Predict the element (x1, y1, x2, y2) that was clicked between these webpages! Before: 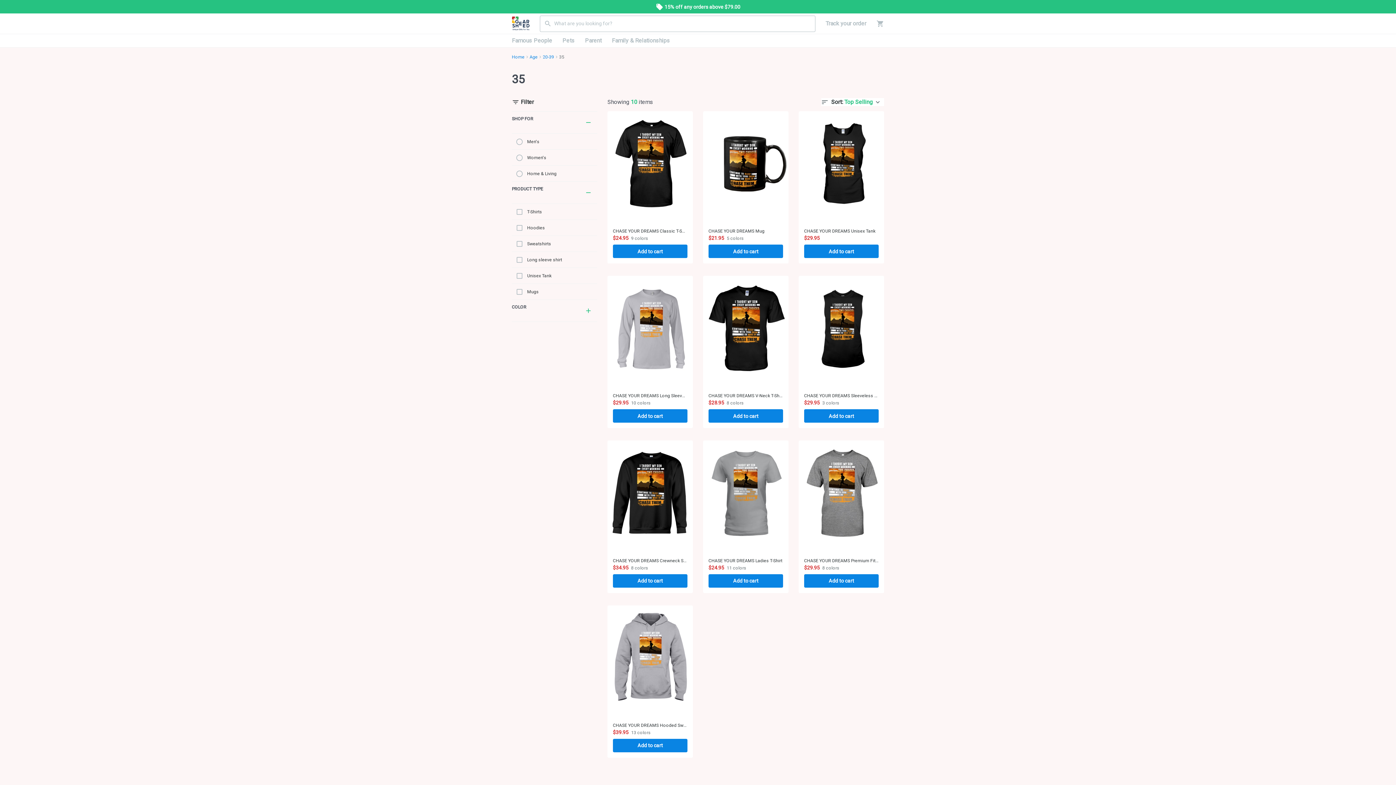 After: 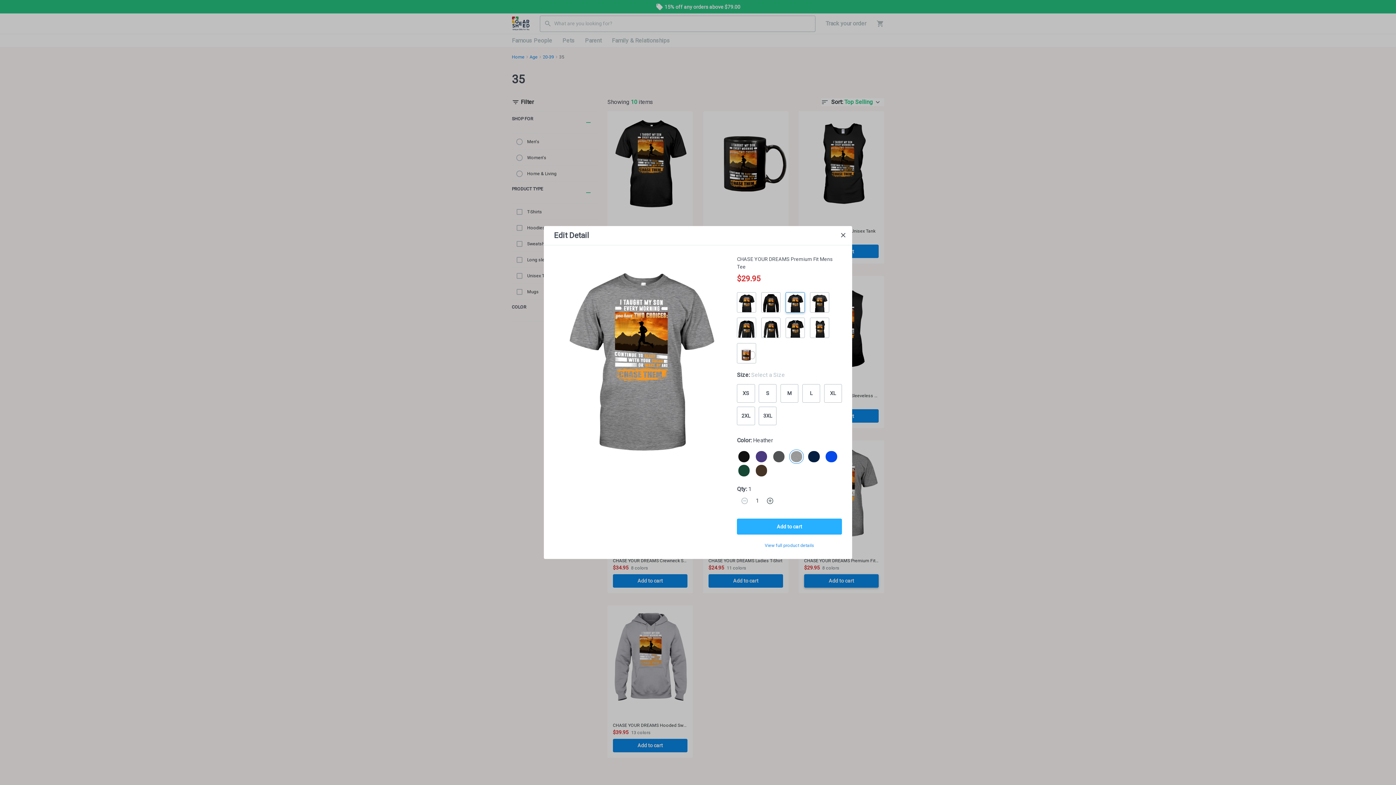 Action: bbox: (804, 574, 878, 587) label: Add to cart